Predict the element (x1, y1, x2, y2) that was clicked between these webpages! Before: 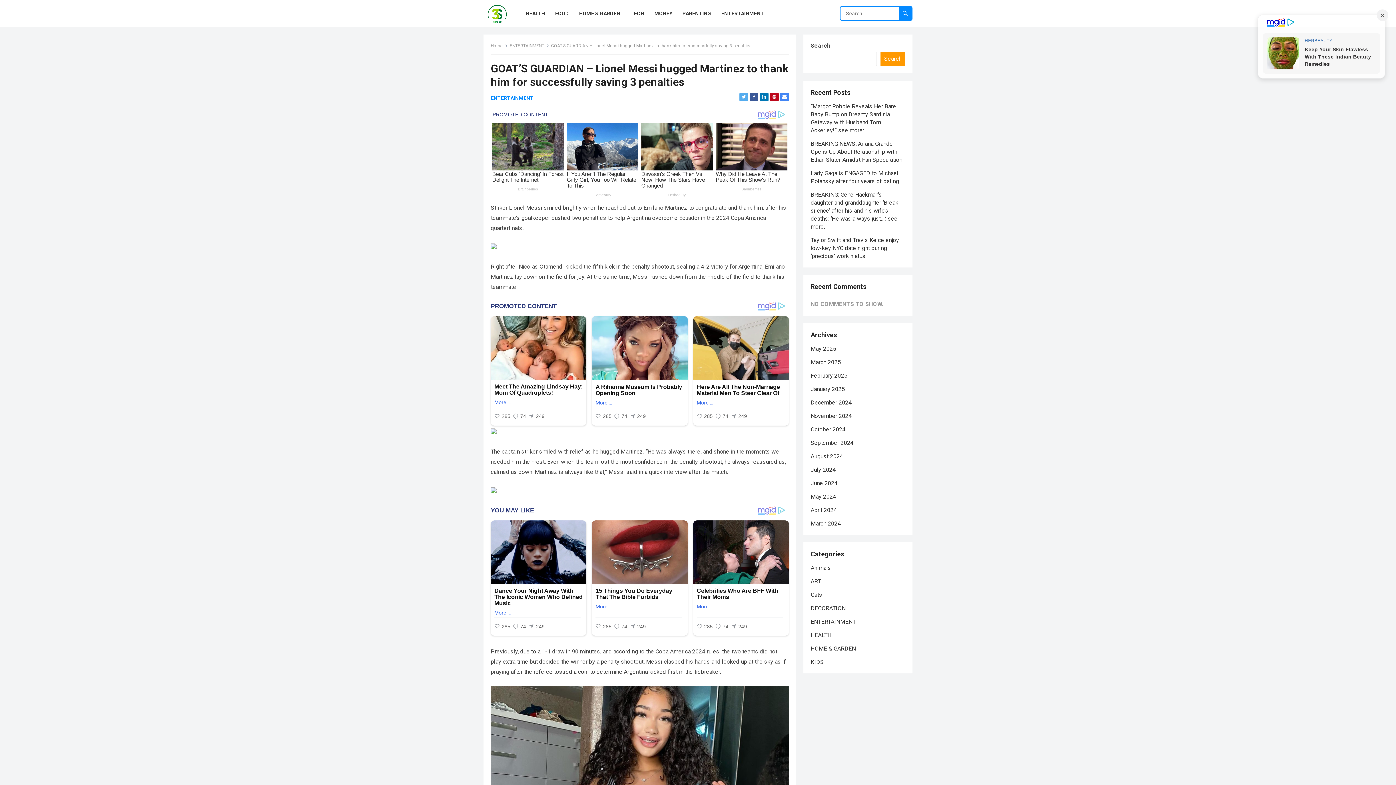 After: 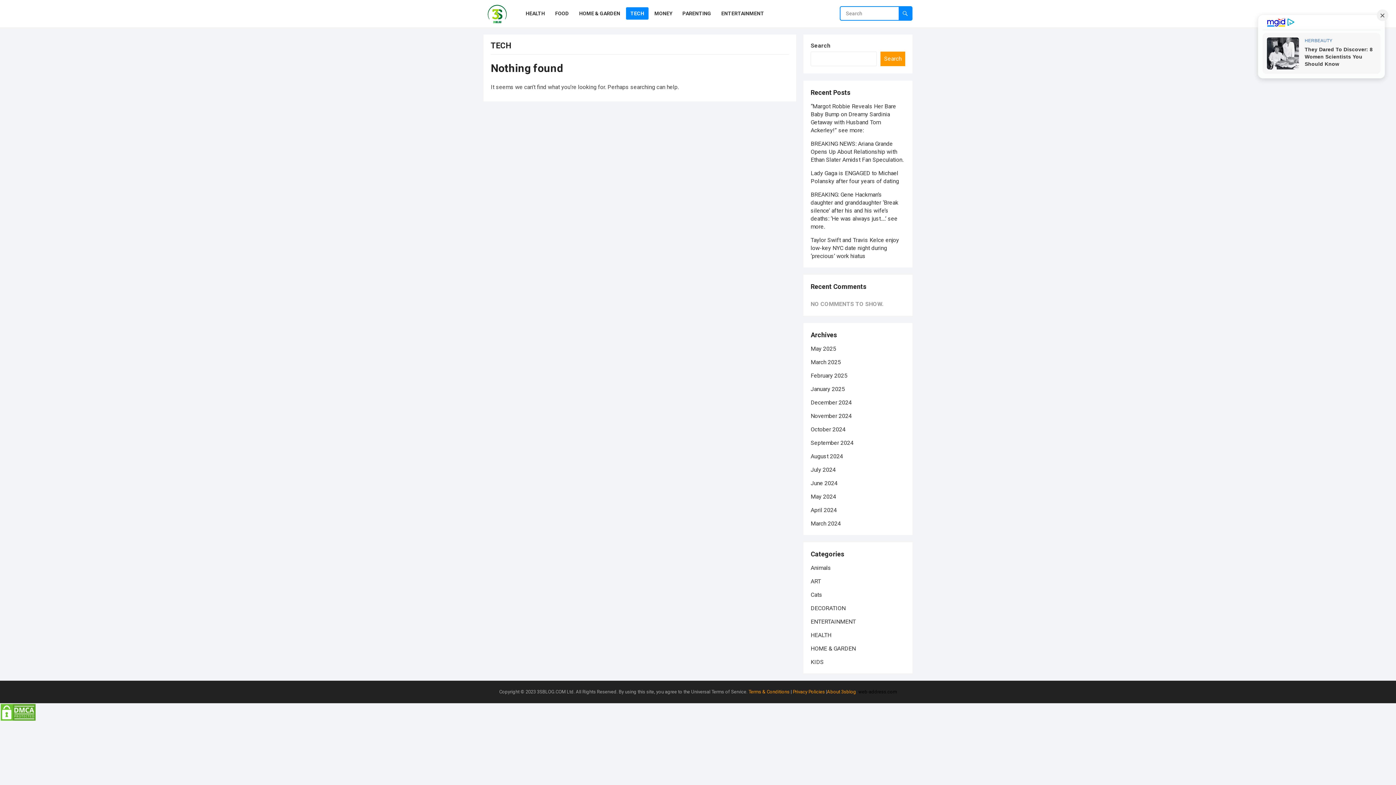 Action: label: TECH bbox: (626, 0, 648, 27)